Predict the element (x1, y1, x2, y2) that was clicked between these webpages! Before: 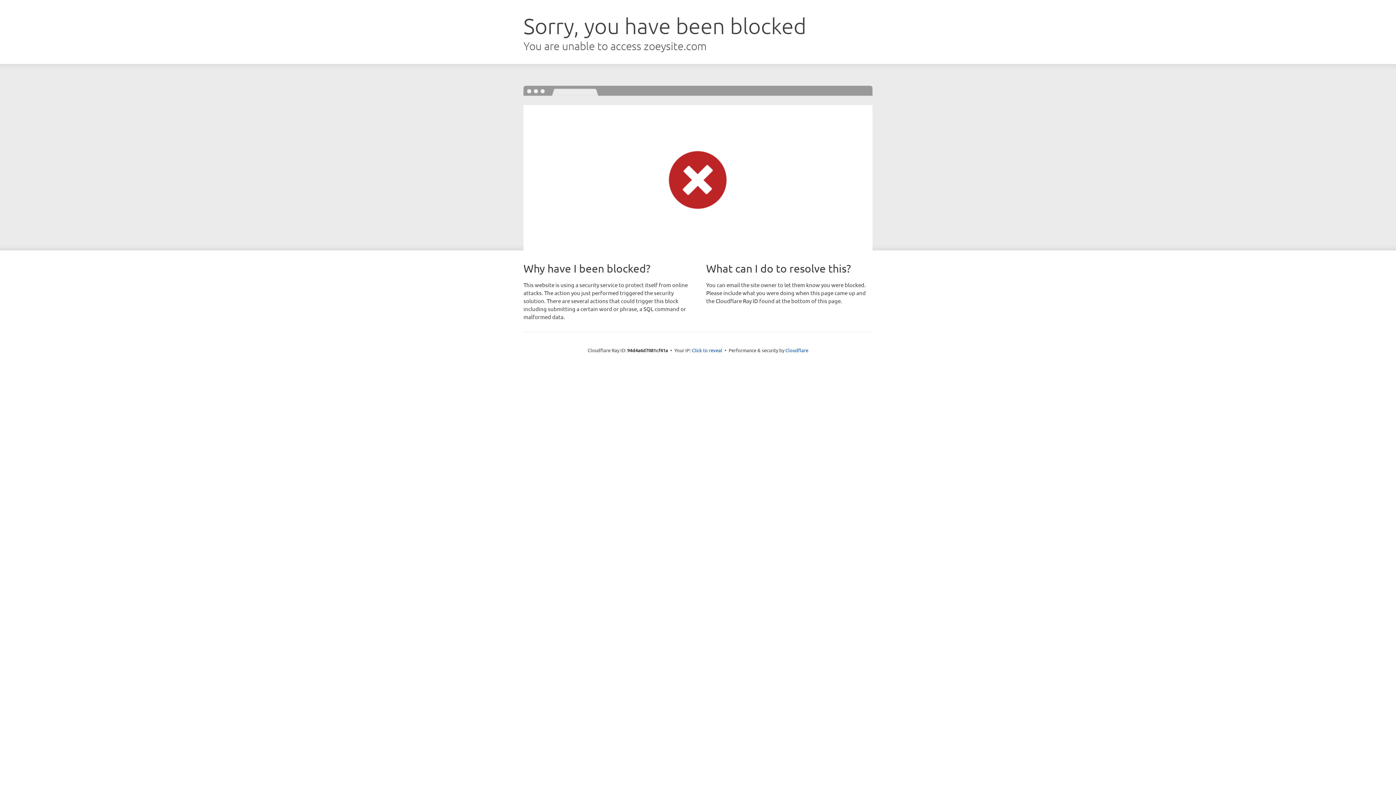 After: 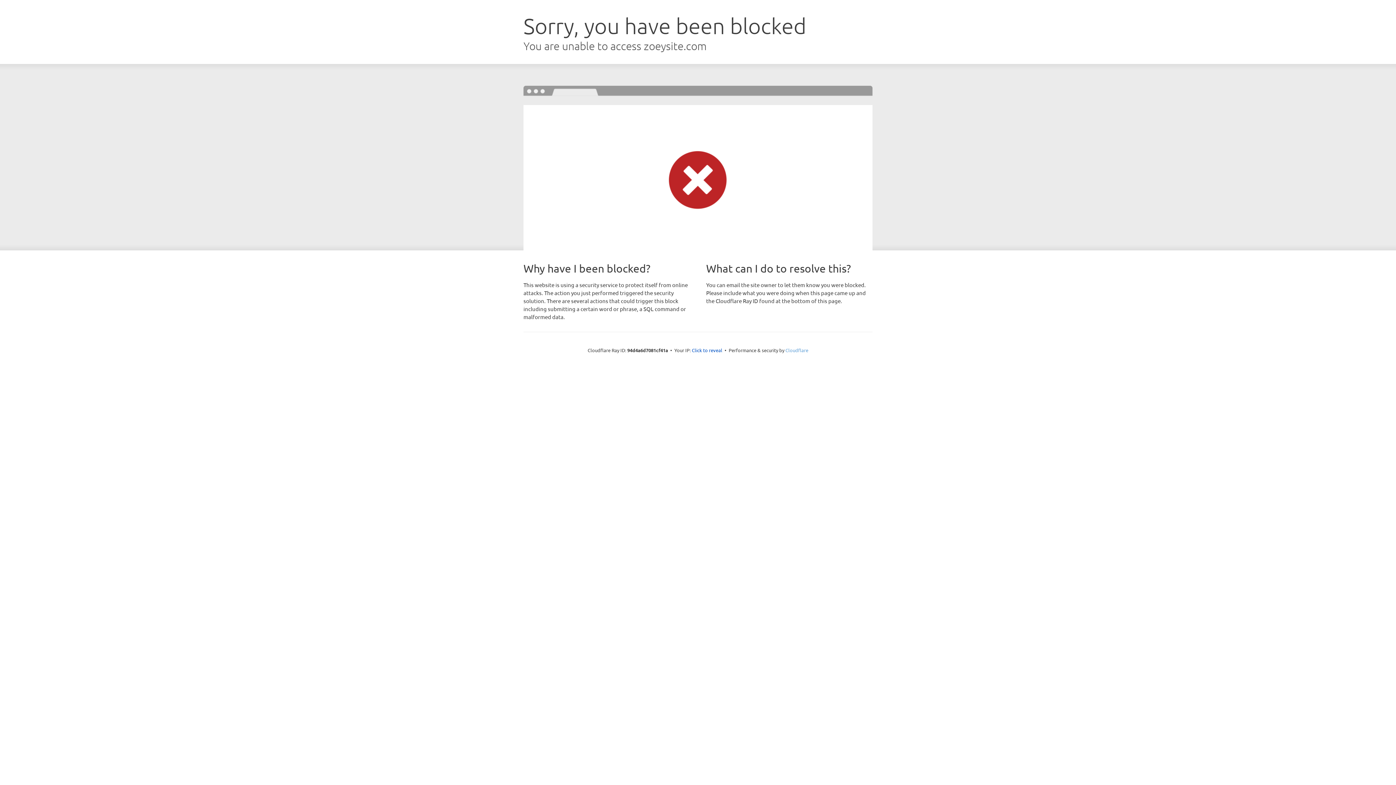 Action: label: Cloudflare bbox: (785, 347, 808, 353)